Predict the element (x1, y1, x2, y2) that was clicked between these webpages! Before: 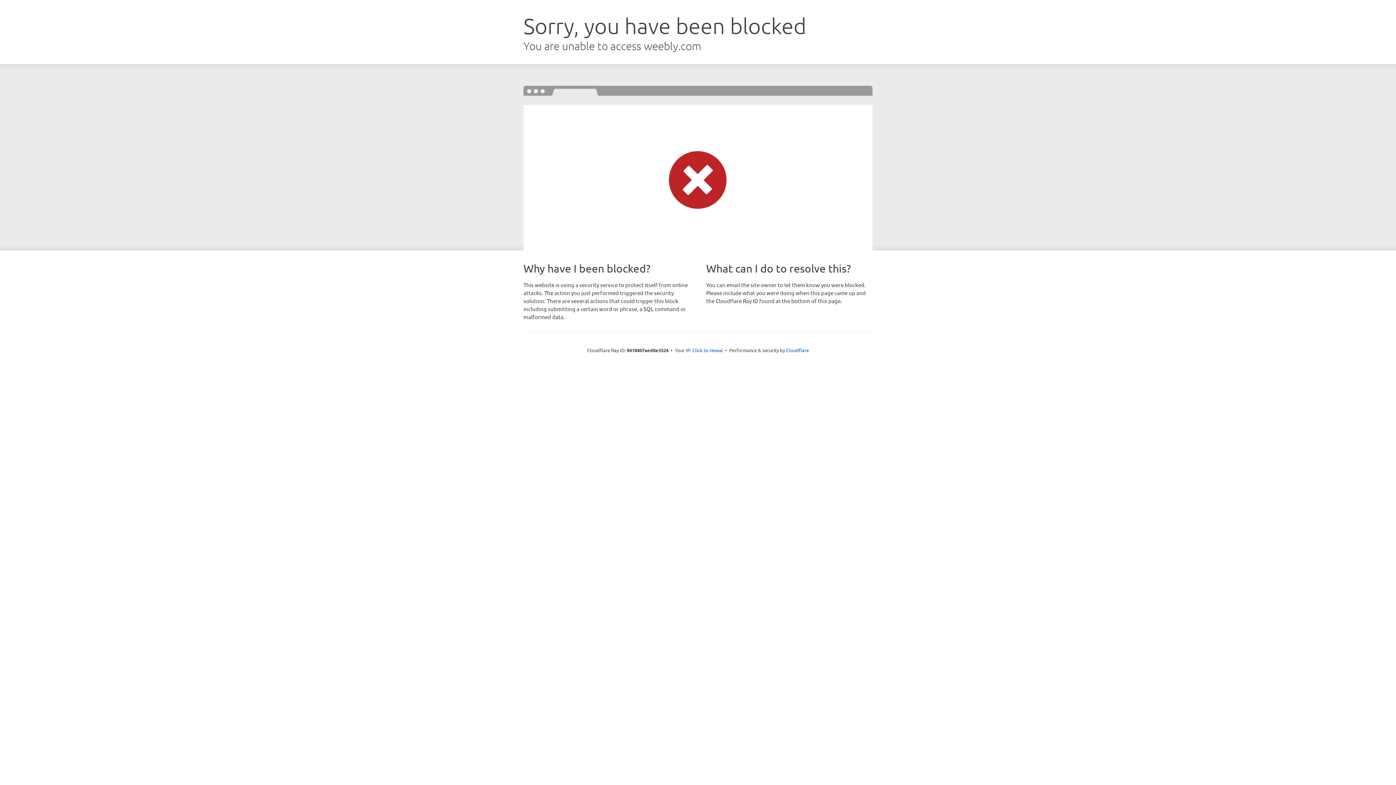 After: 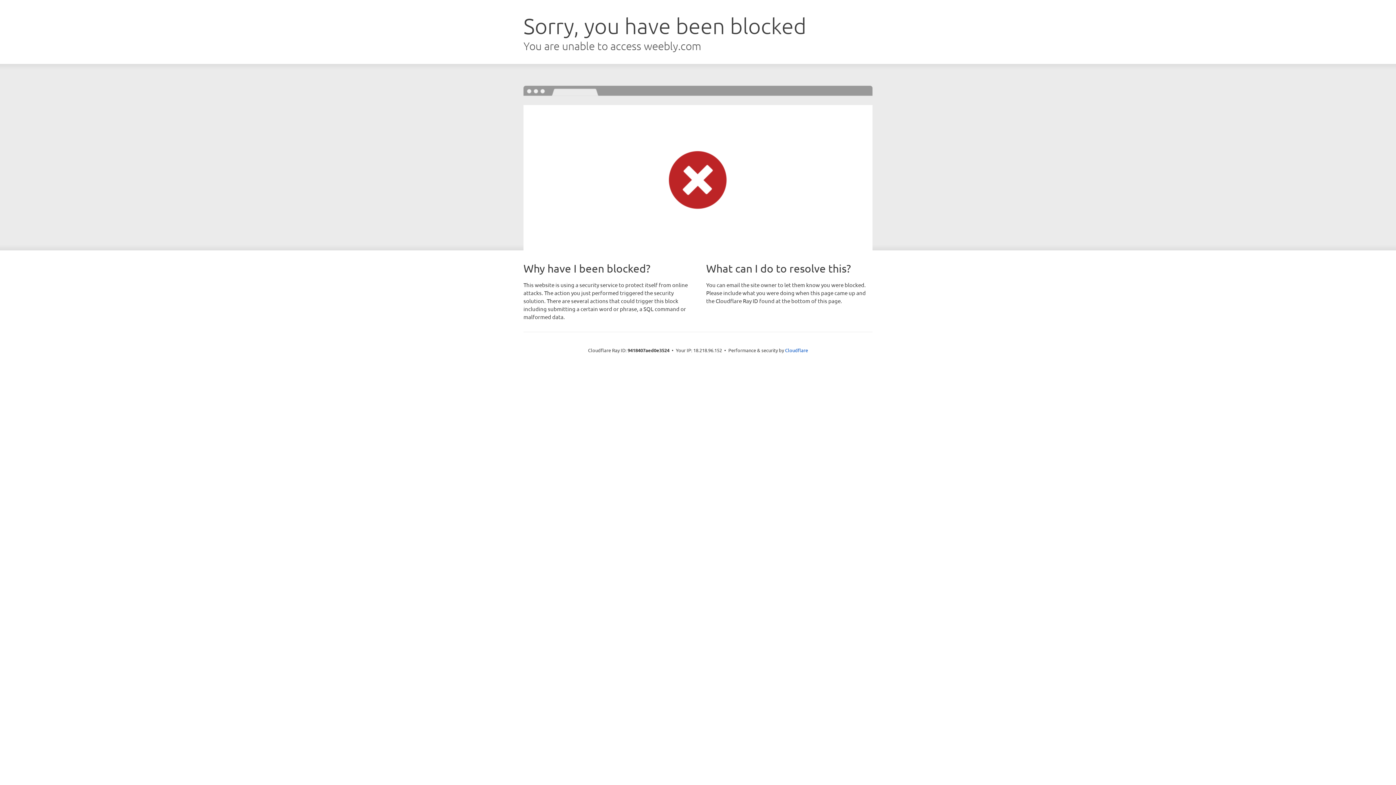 Action: label: Click to reveal bbox: (692, 346, 723, 353)